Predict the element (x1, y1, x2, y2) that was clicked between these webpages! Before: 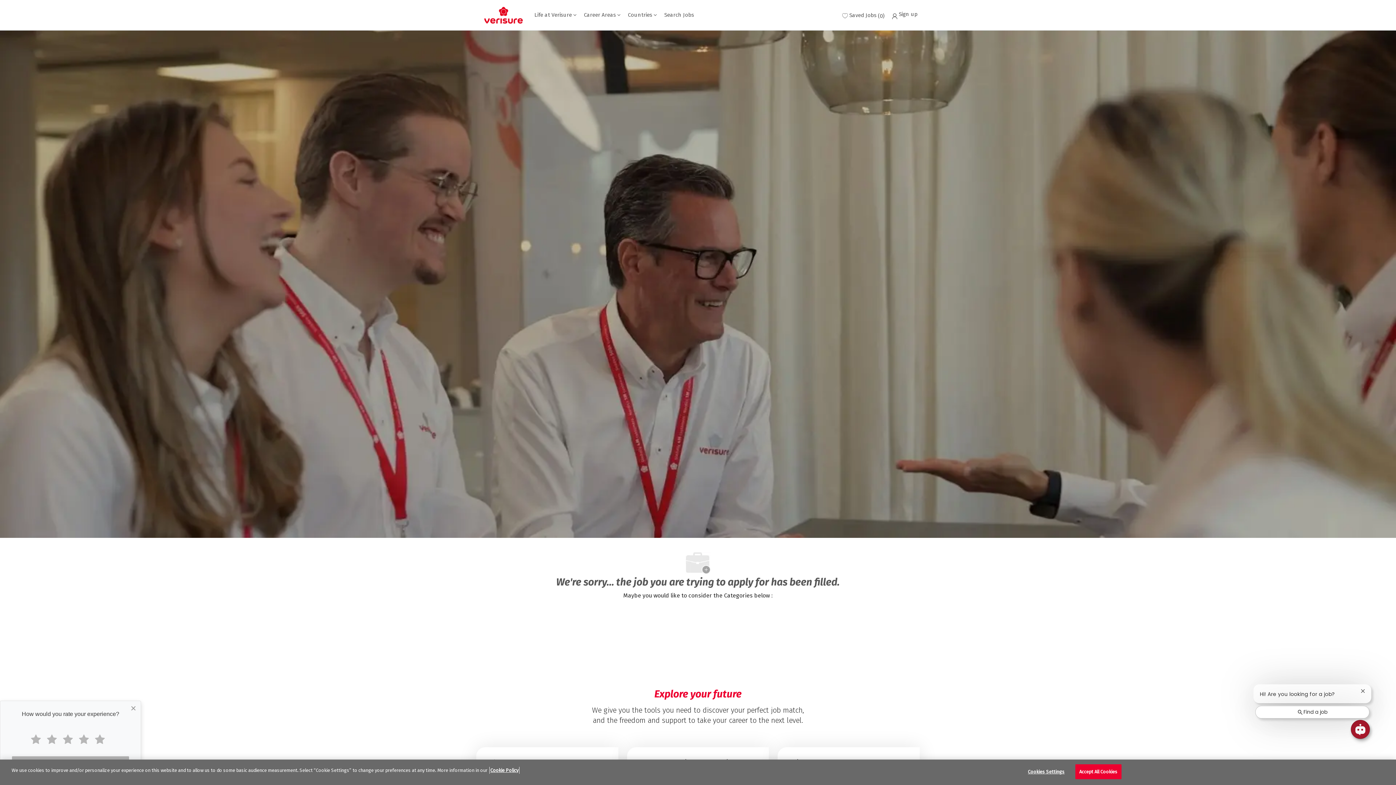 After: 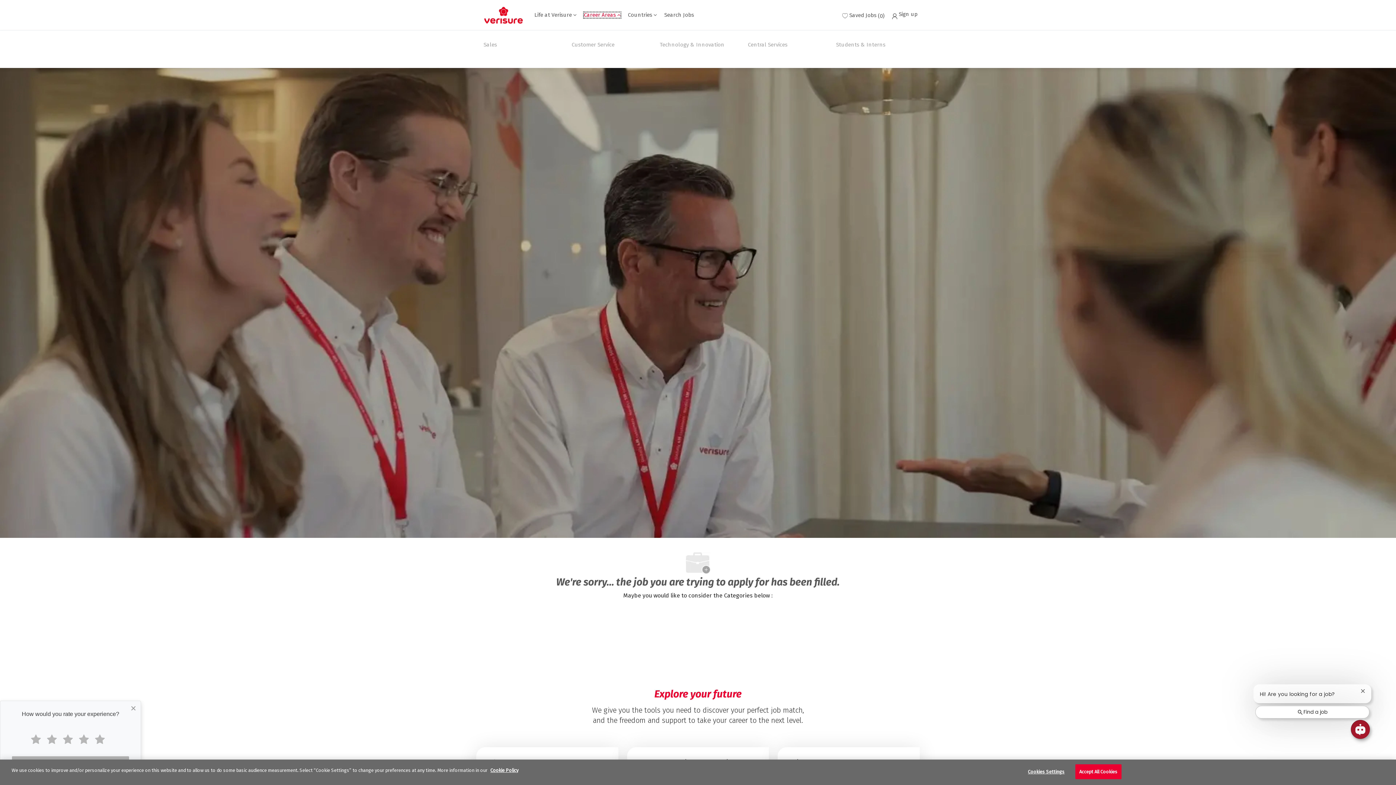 Action: label: Career Areas  bbox: (584, 10, 620, 16)